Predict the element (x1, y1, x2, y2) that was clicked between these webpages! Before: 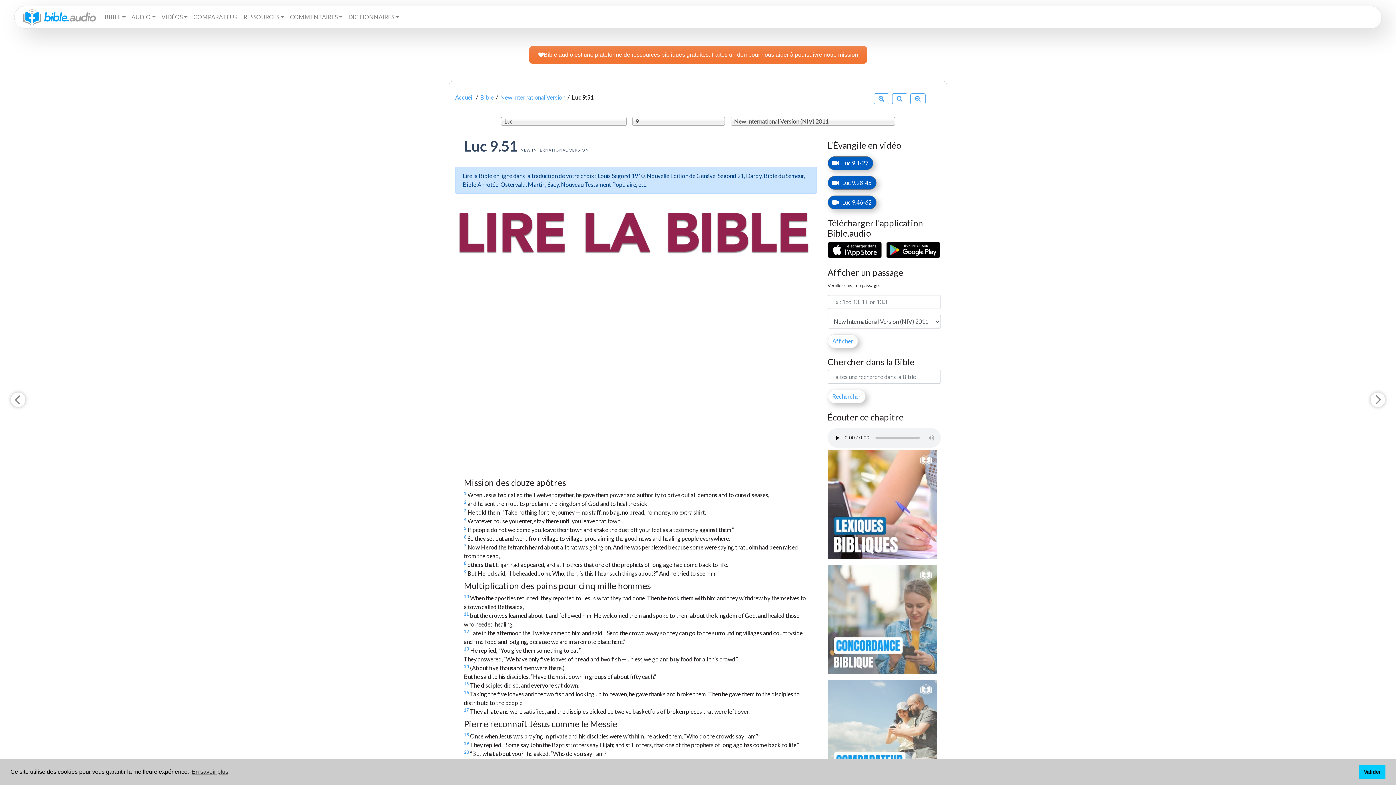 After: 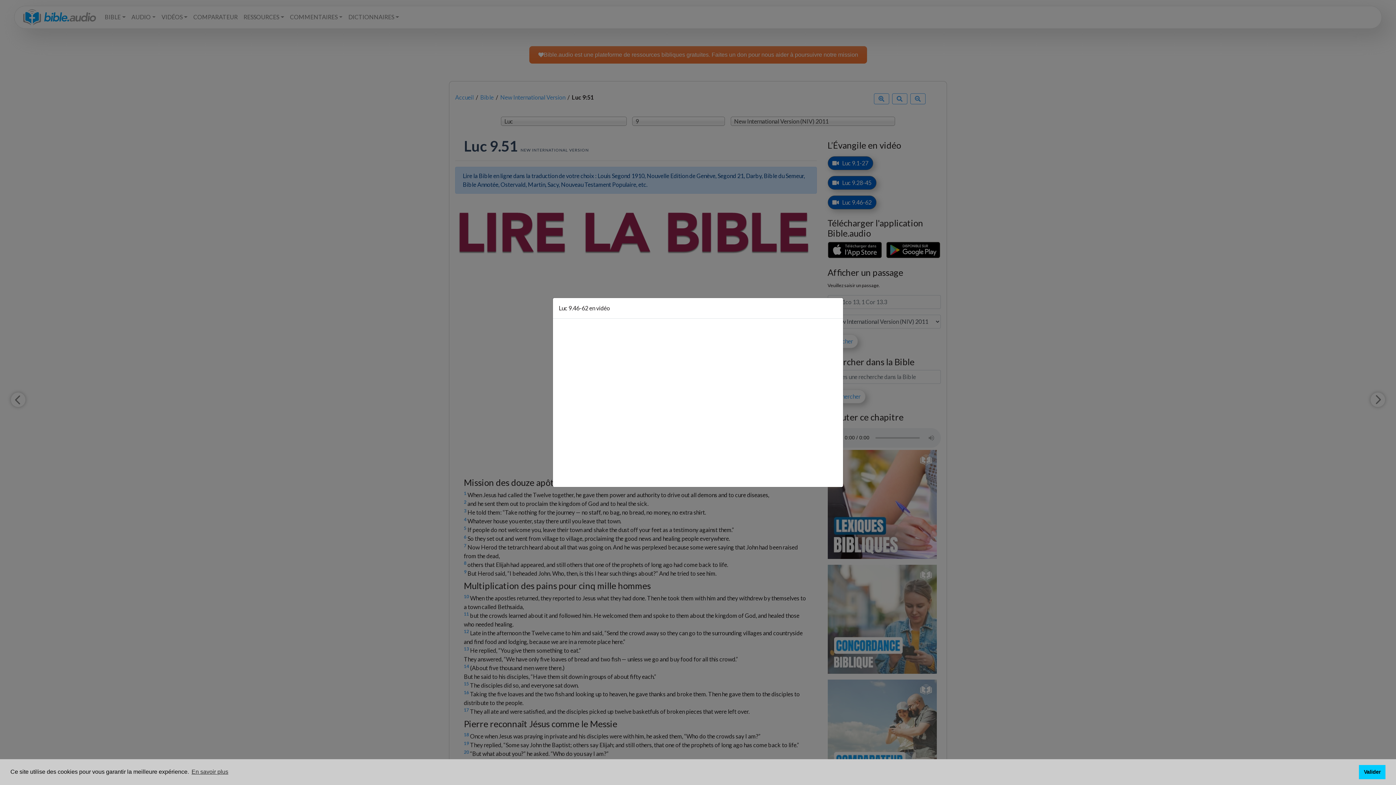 Action: label:    Luc 9.46-62 bbox: (827, 195, 876, 209)